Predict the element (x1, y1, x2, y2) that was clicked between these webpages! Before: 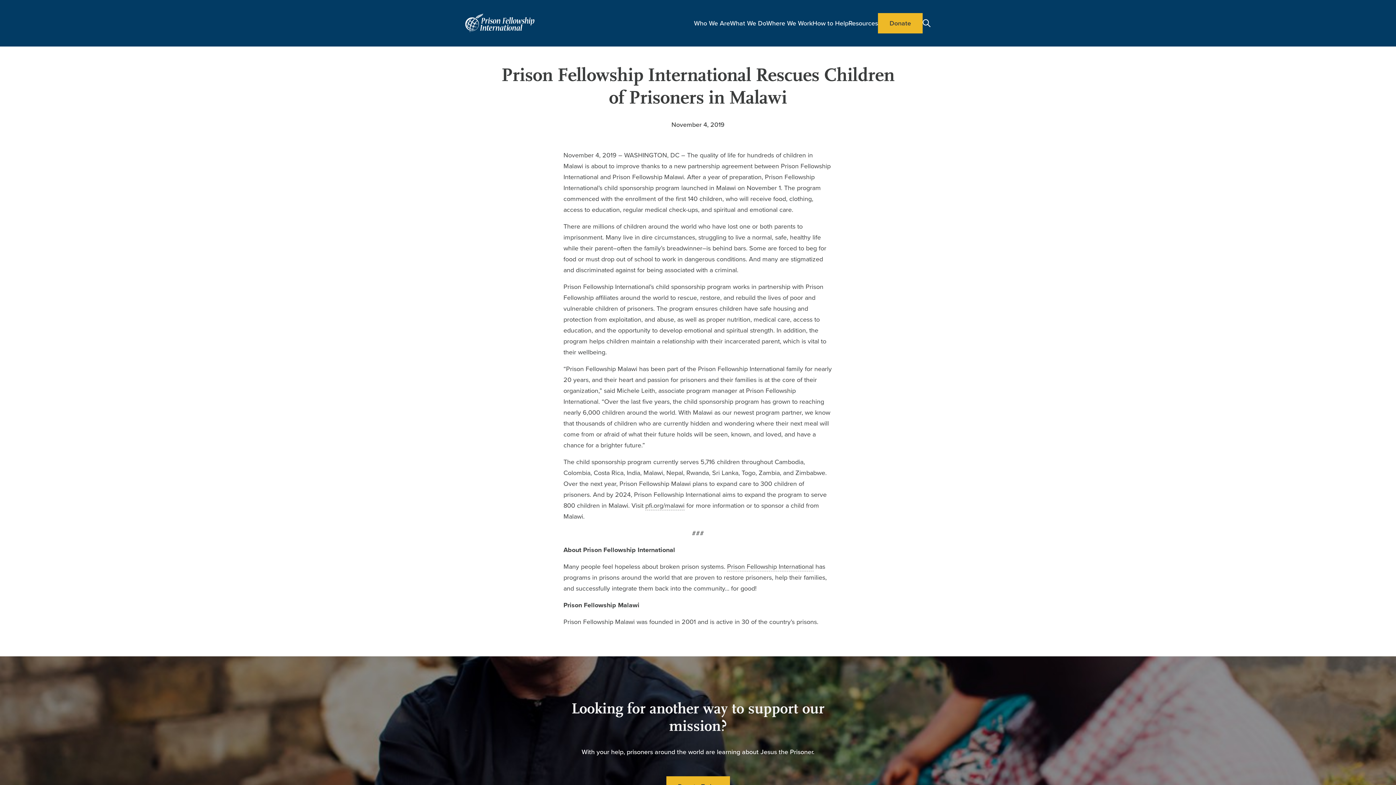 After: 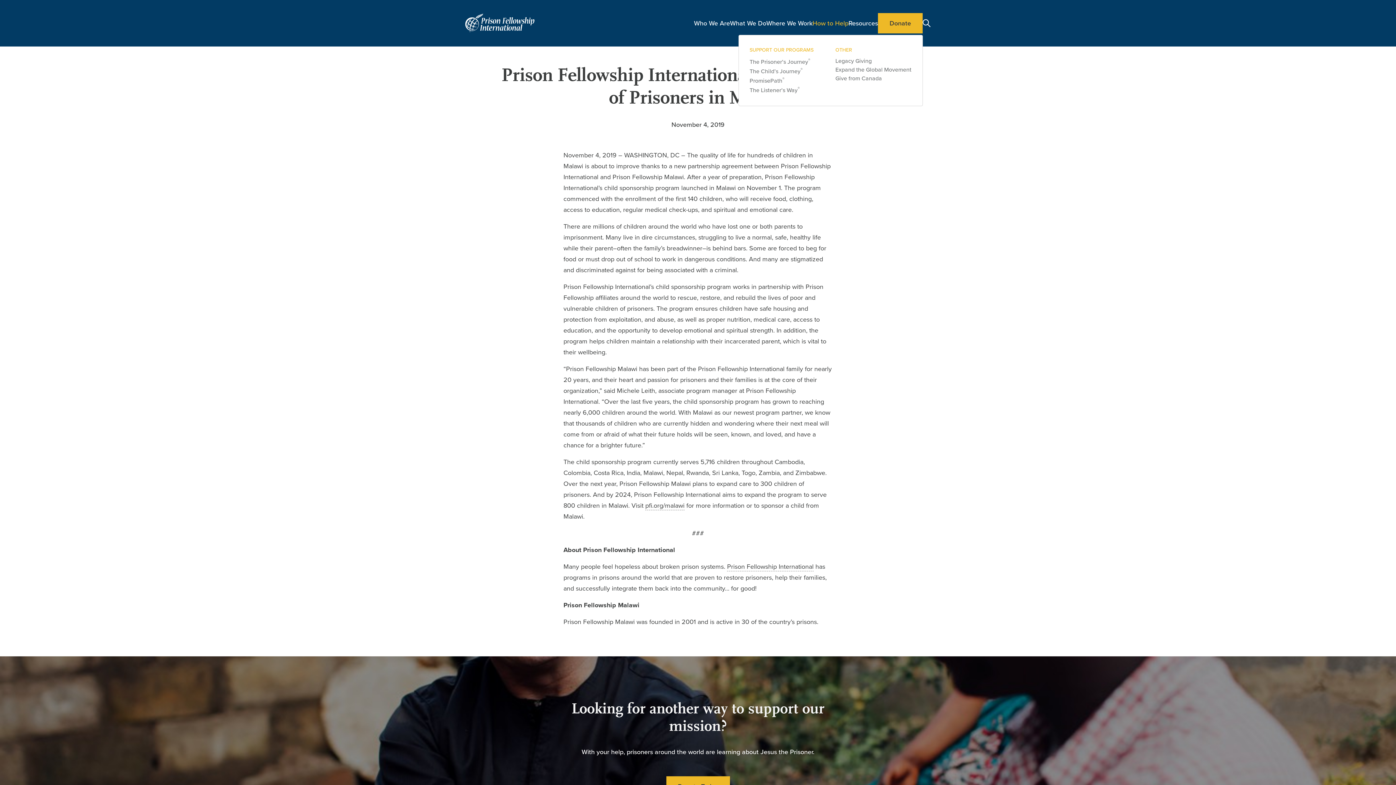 Action: bbox: (812, 18, 848, 27) label: How to Help